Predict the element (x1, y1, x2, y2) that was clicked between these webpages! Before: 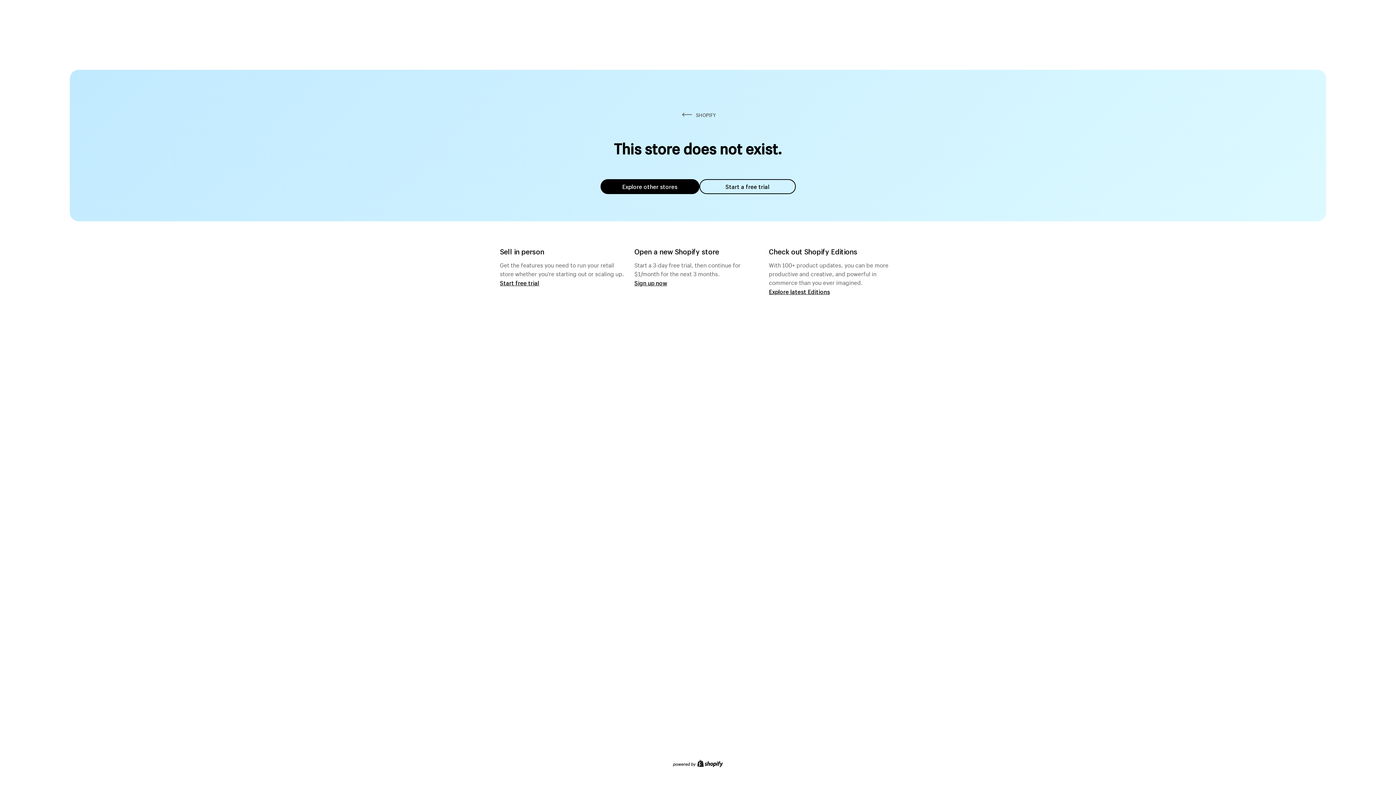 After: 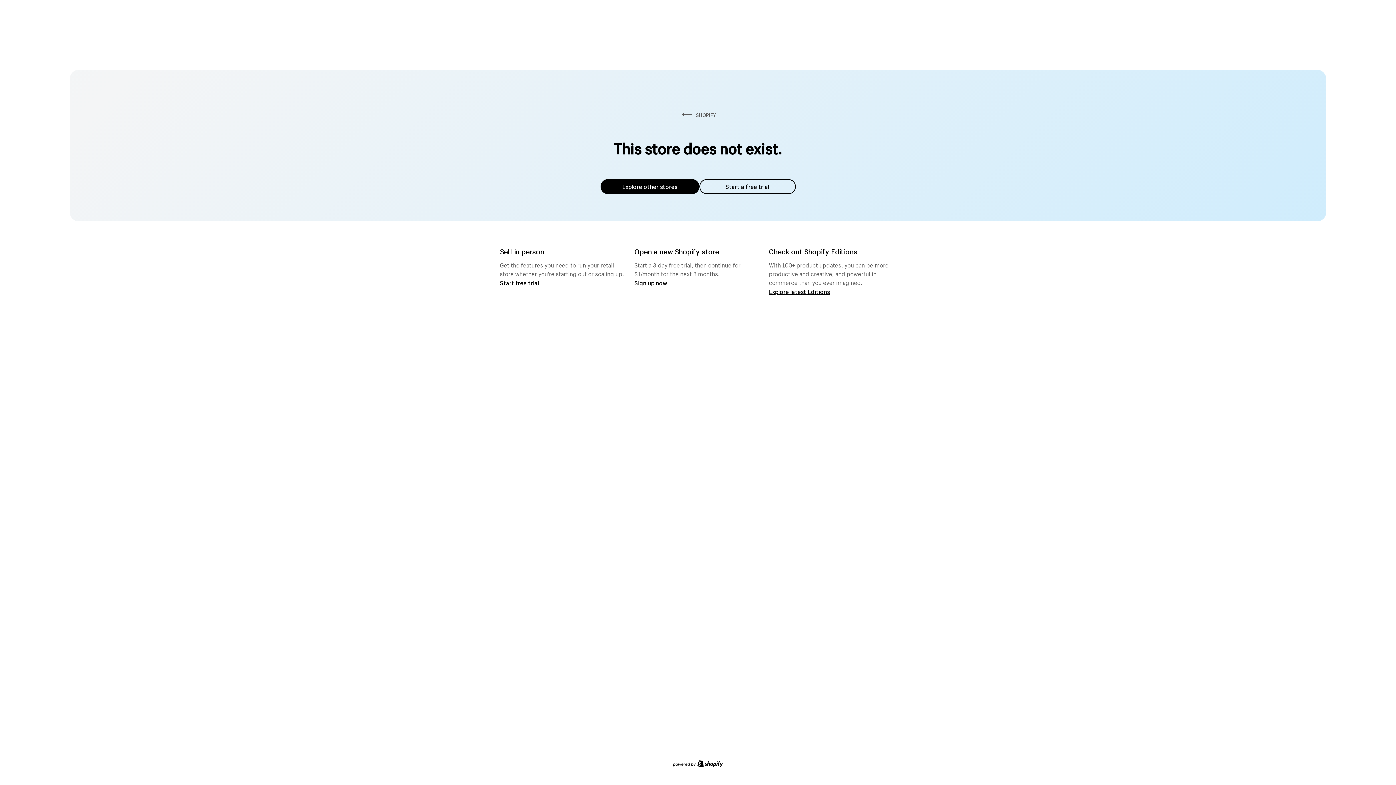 Action: bbox: (600, 179, 699, 194) label: Explore other stores